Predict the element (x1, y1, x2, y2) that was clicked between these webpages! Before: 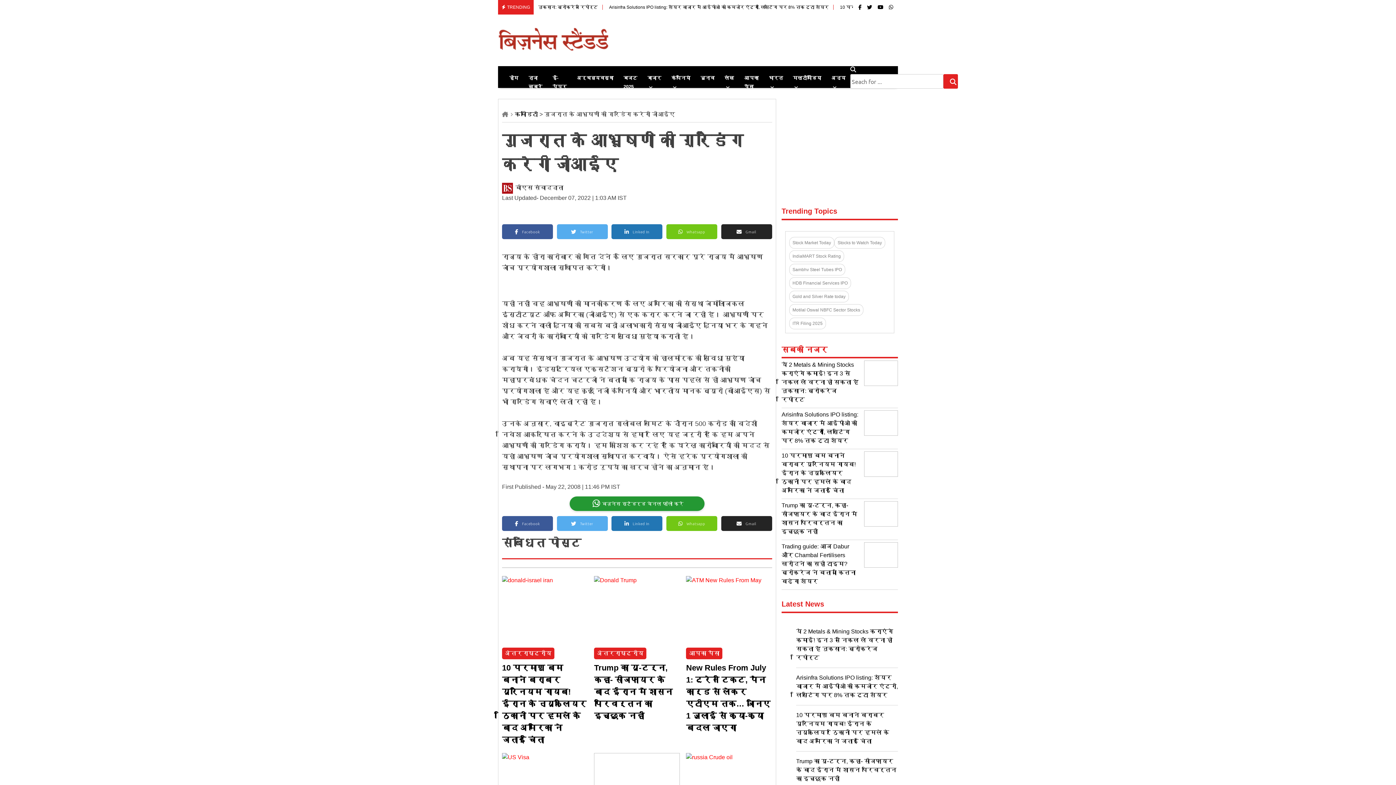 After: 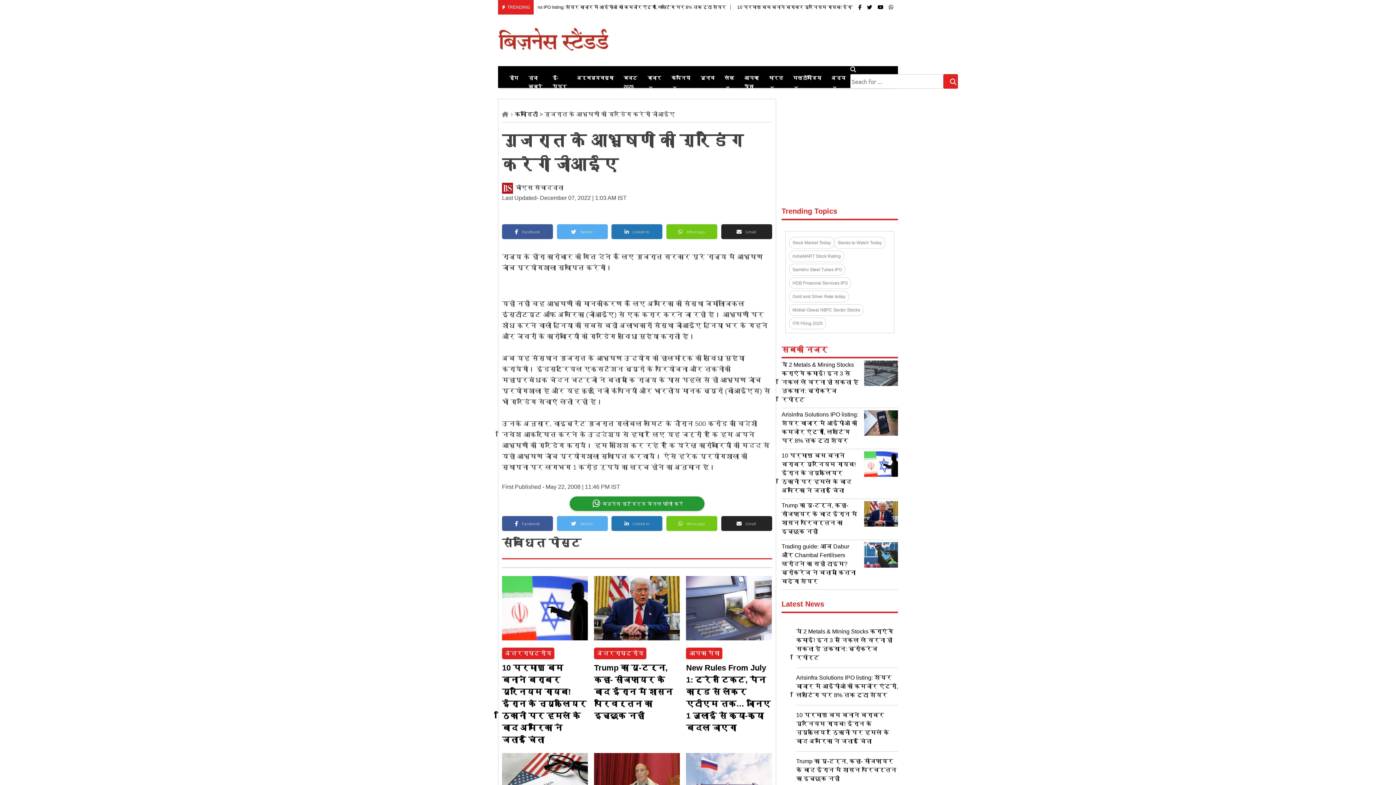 Action: label: HDB Financial Services IPO bbox: (789, 277, 851, 288)